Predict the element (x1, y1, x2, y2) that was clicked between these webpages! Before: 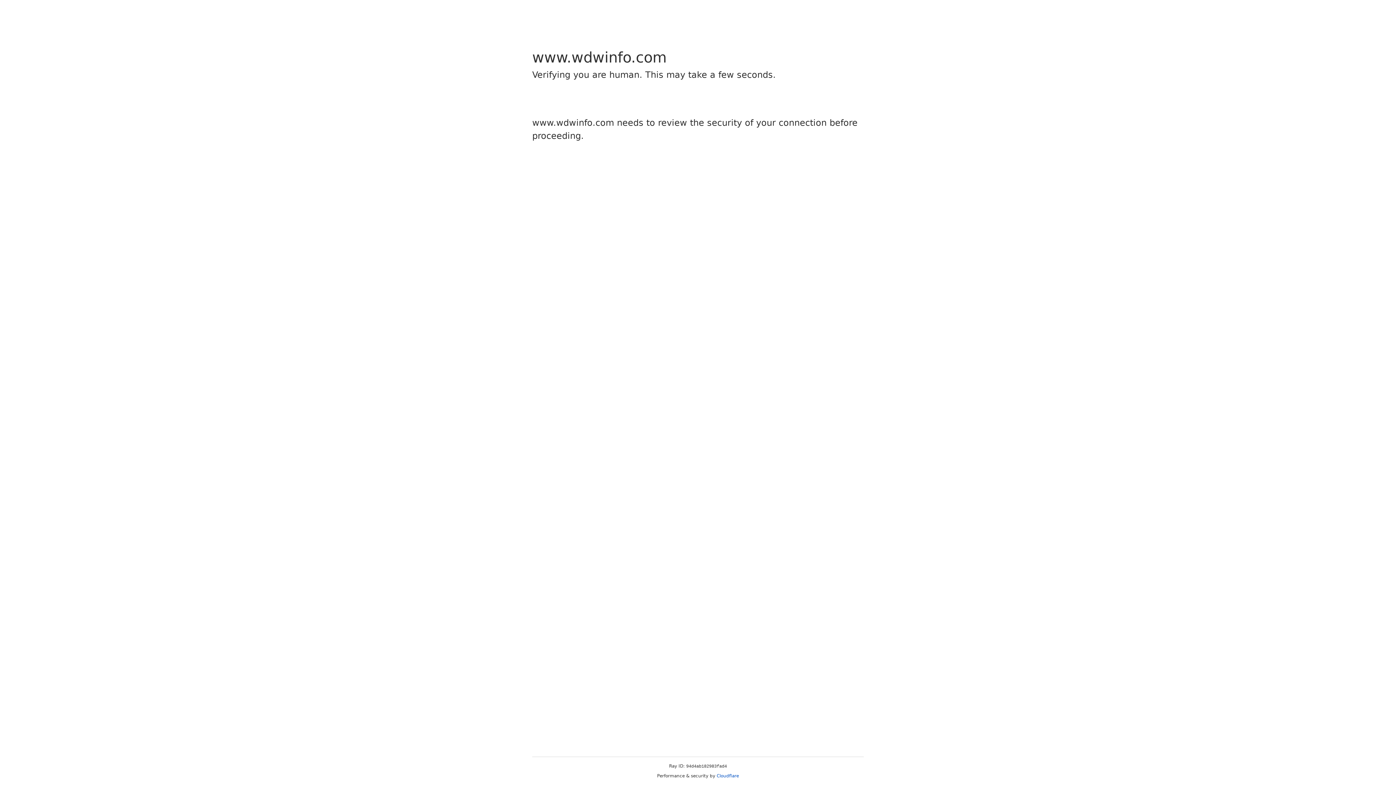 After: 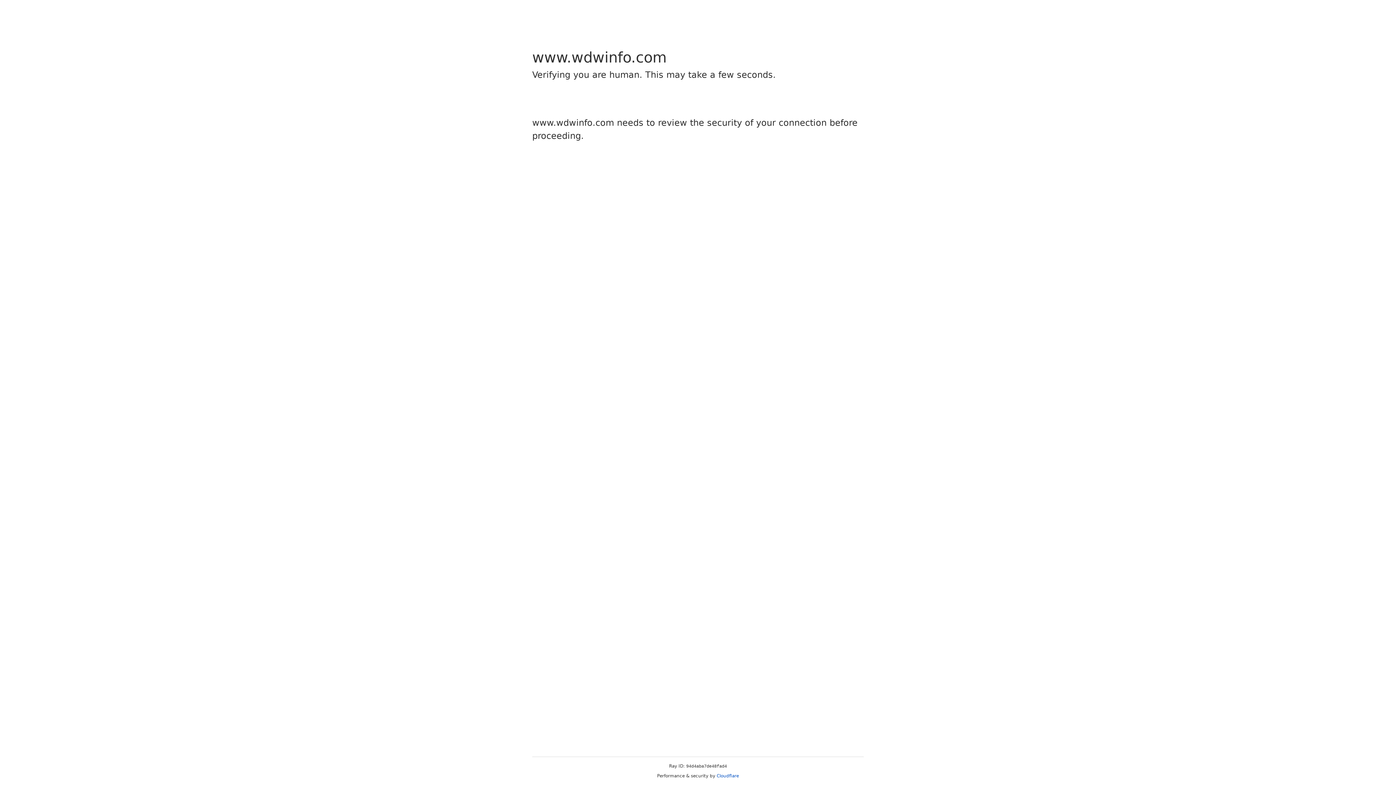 Action: label: Cloudflare bbox: (716, 773, 739, 778)